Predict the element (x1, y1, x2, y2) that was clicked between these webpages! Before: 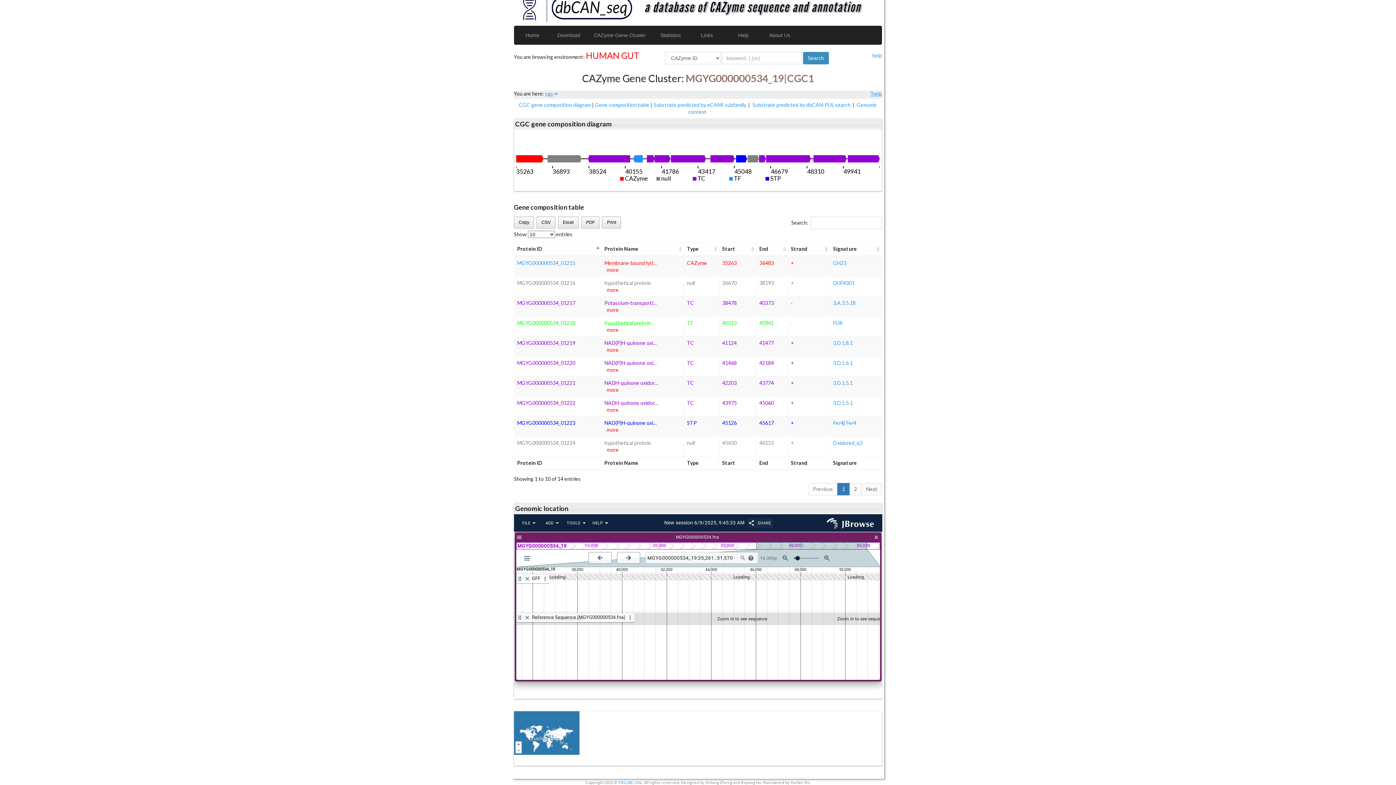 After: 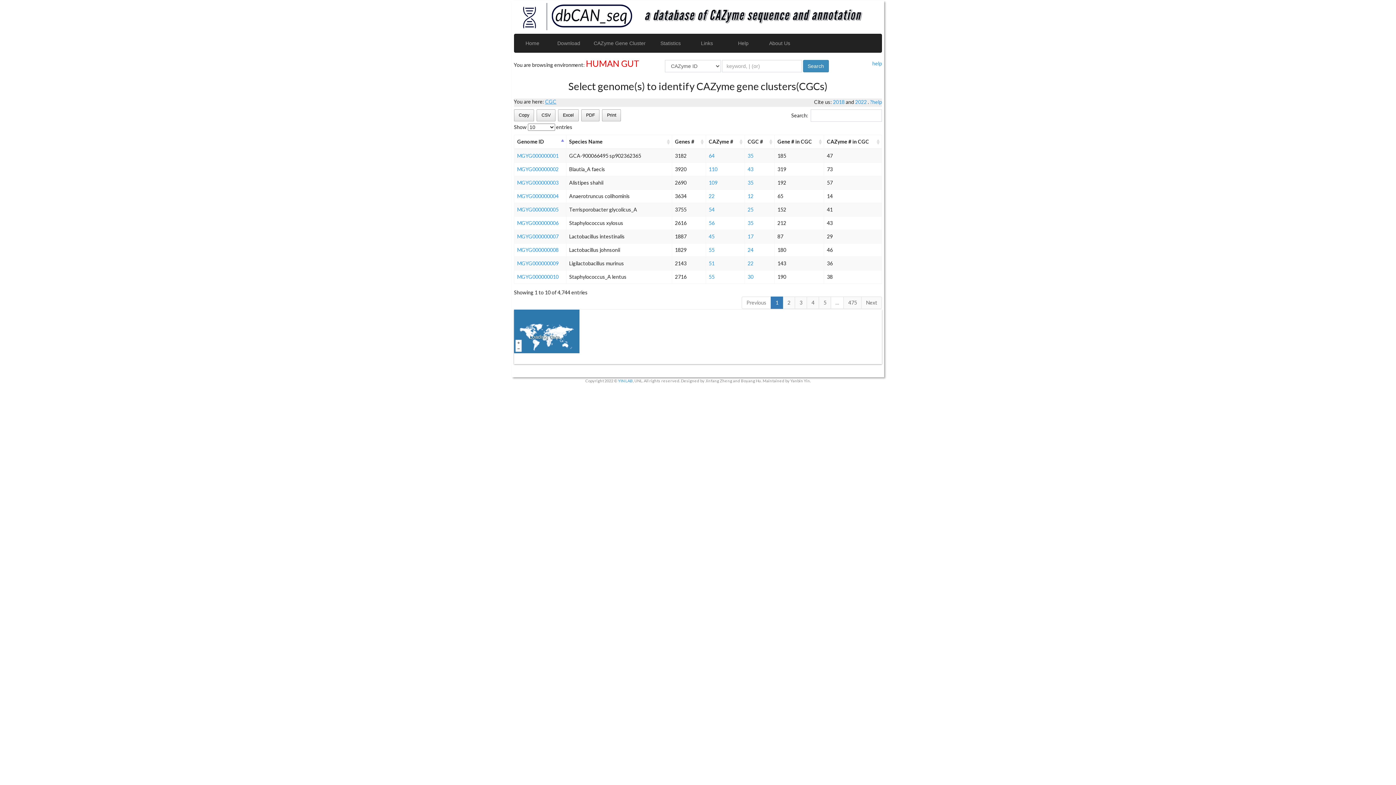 Action: label: CAZyme Gene Cluster bbox: (587, 26, 652, 44)